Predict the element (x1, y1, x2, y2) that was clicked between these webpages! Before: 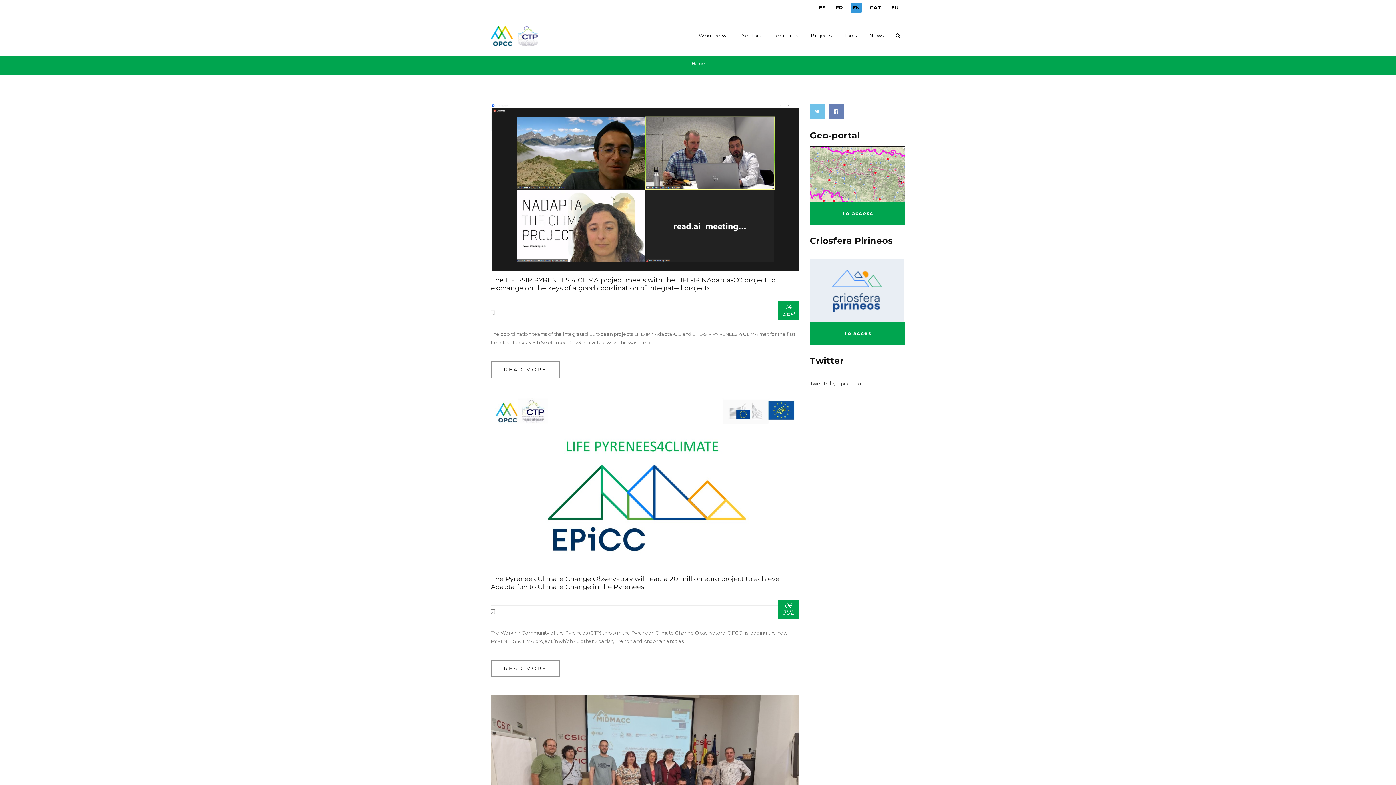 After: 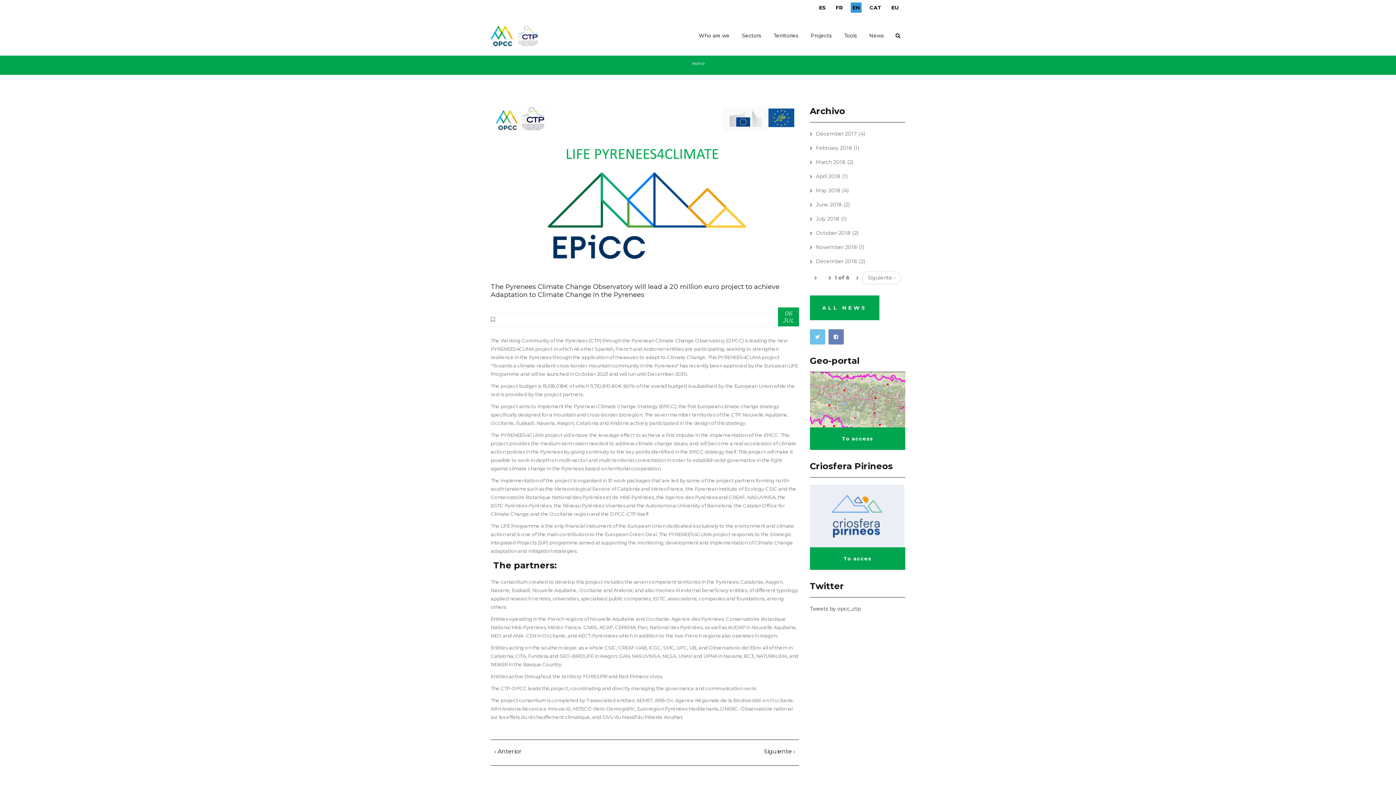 Action: bbox: (490, 660, 560, 677) label: READ MORE